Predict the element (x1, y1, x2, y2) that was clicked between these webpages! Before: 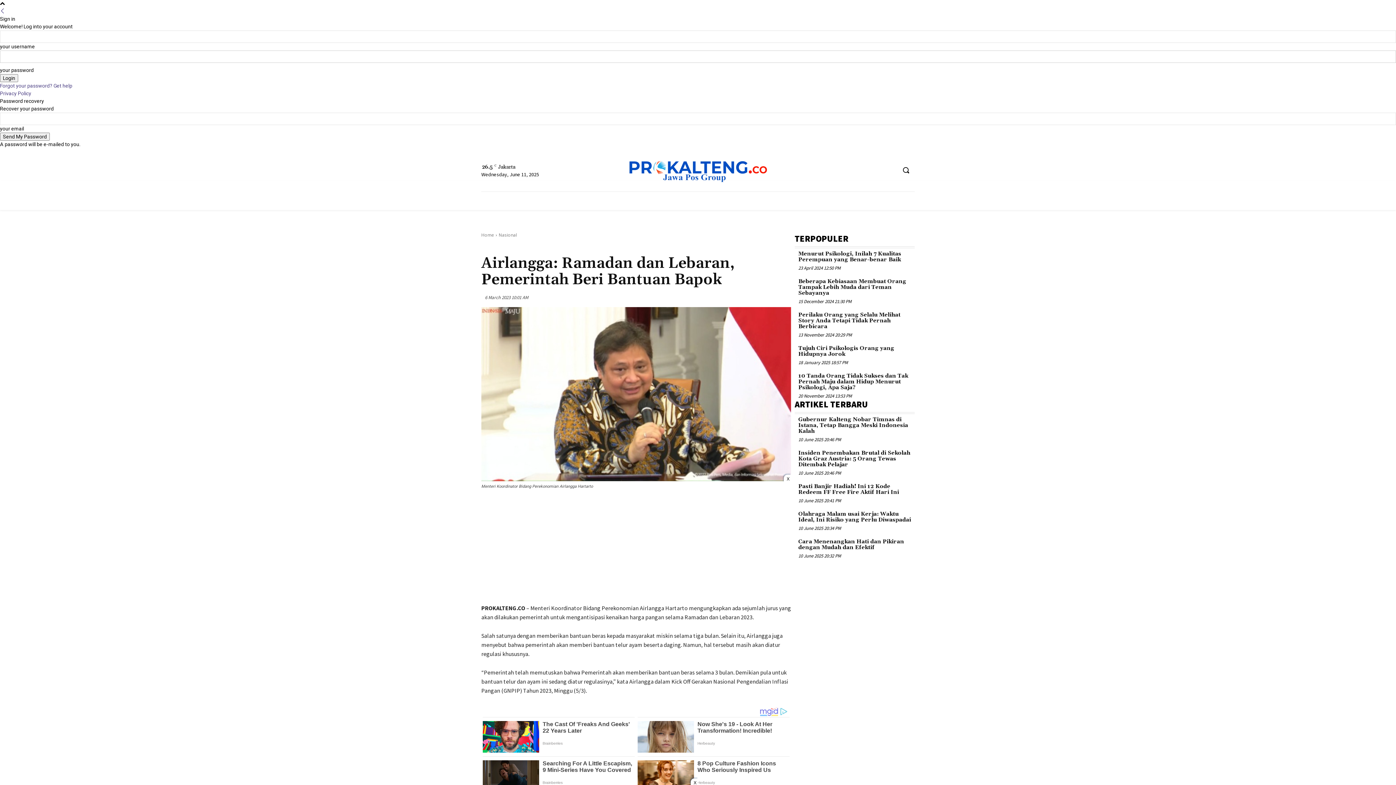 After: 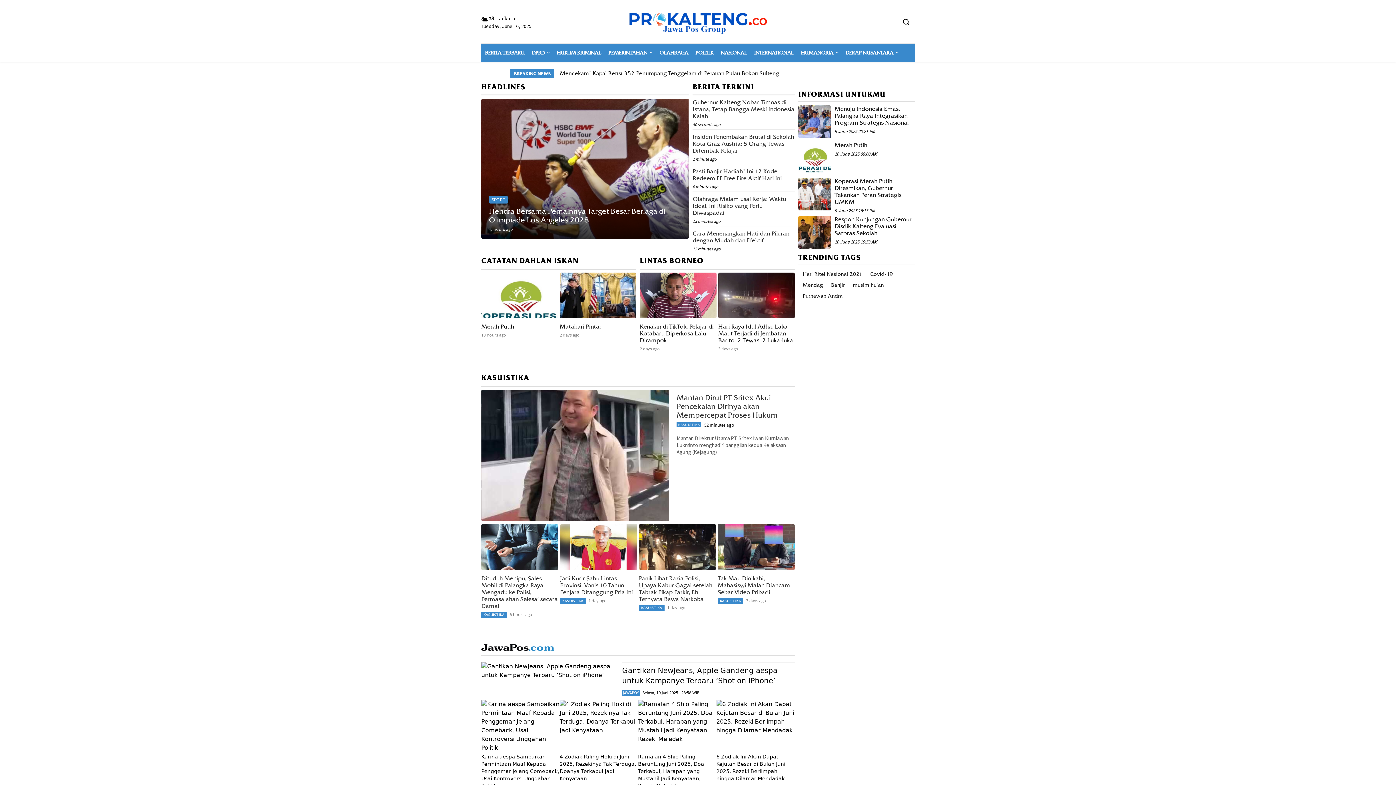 Action: bbox: (481, 232, 494, 238) label: Home